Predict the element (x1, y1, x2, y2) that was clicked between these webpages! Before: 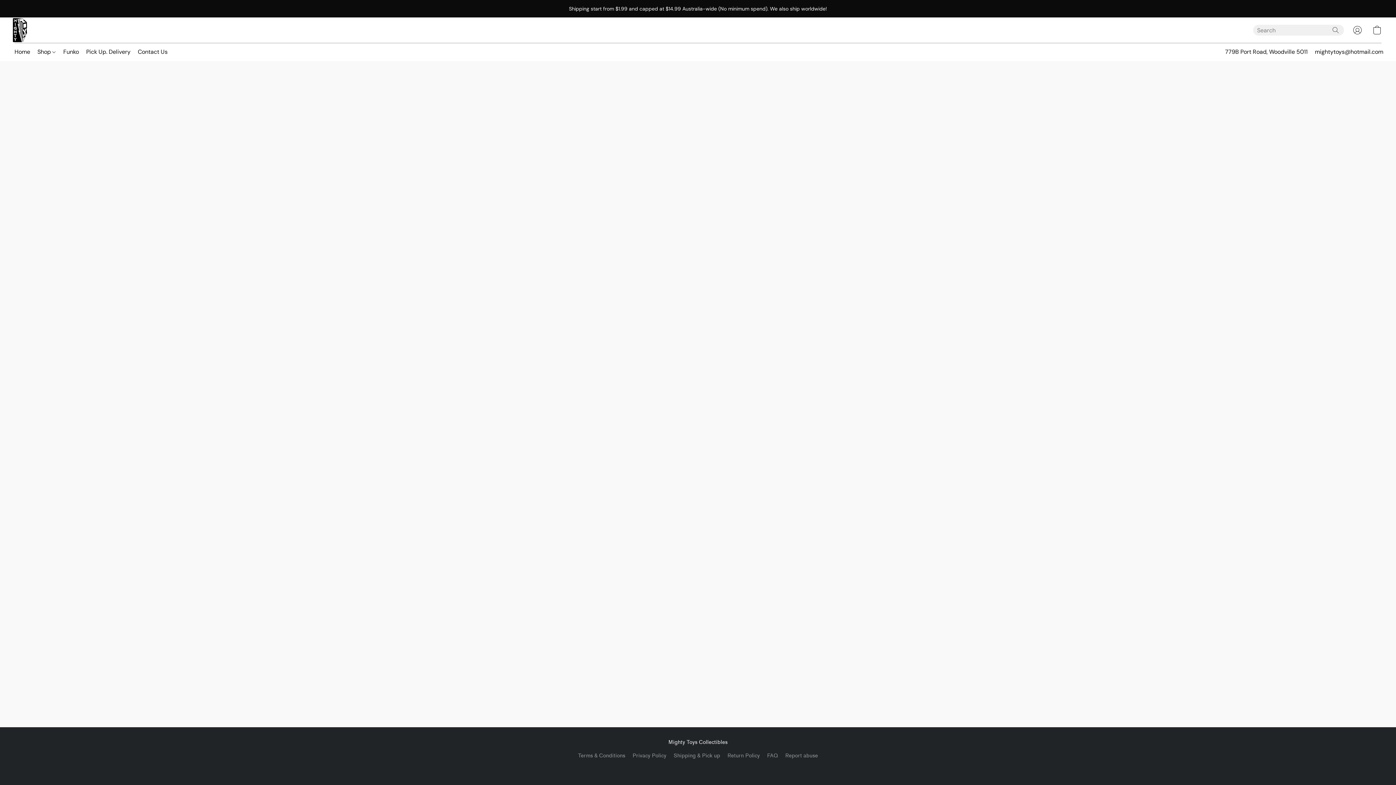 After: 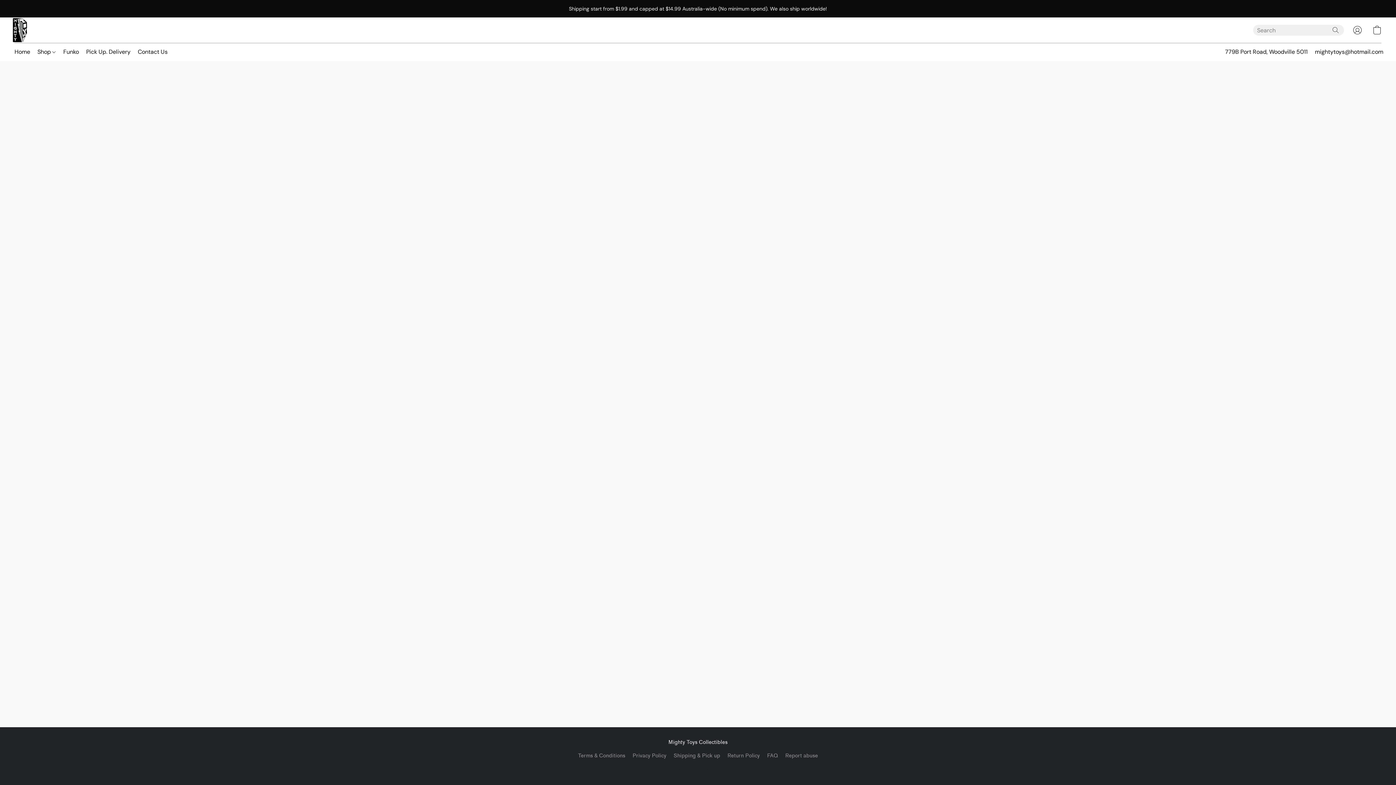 Action: label: Shipping & Pick up bbox: (673, 752, 720, 760)